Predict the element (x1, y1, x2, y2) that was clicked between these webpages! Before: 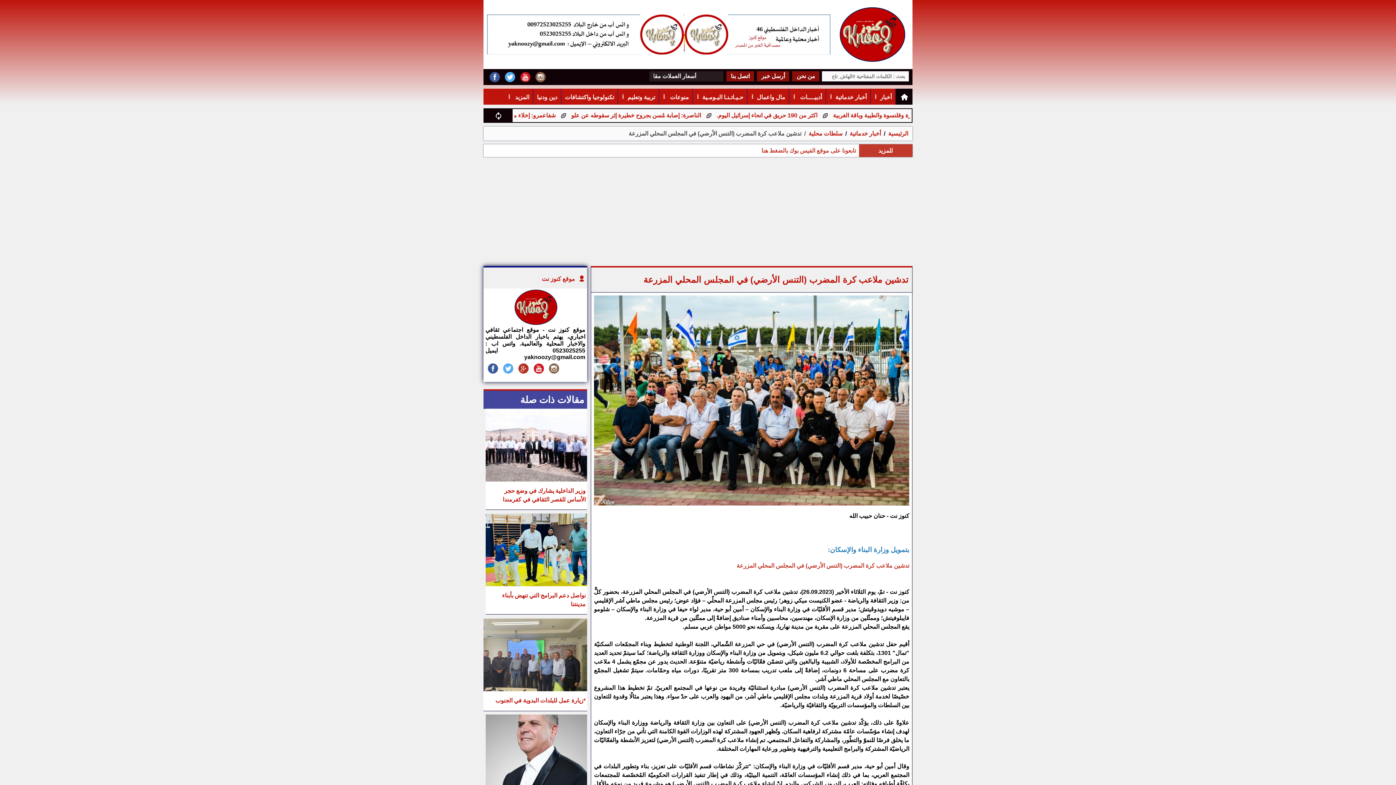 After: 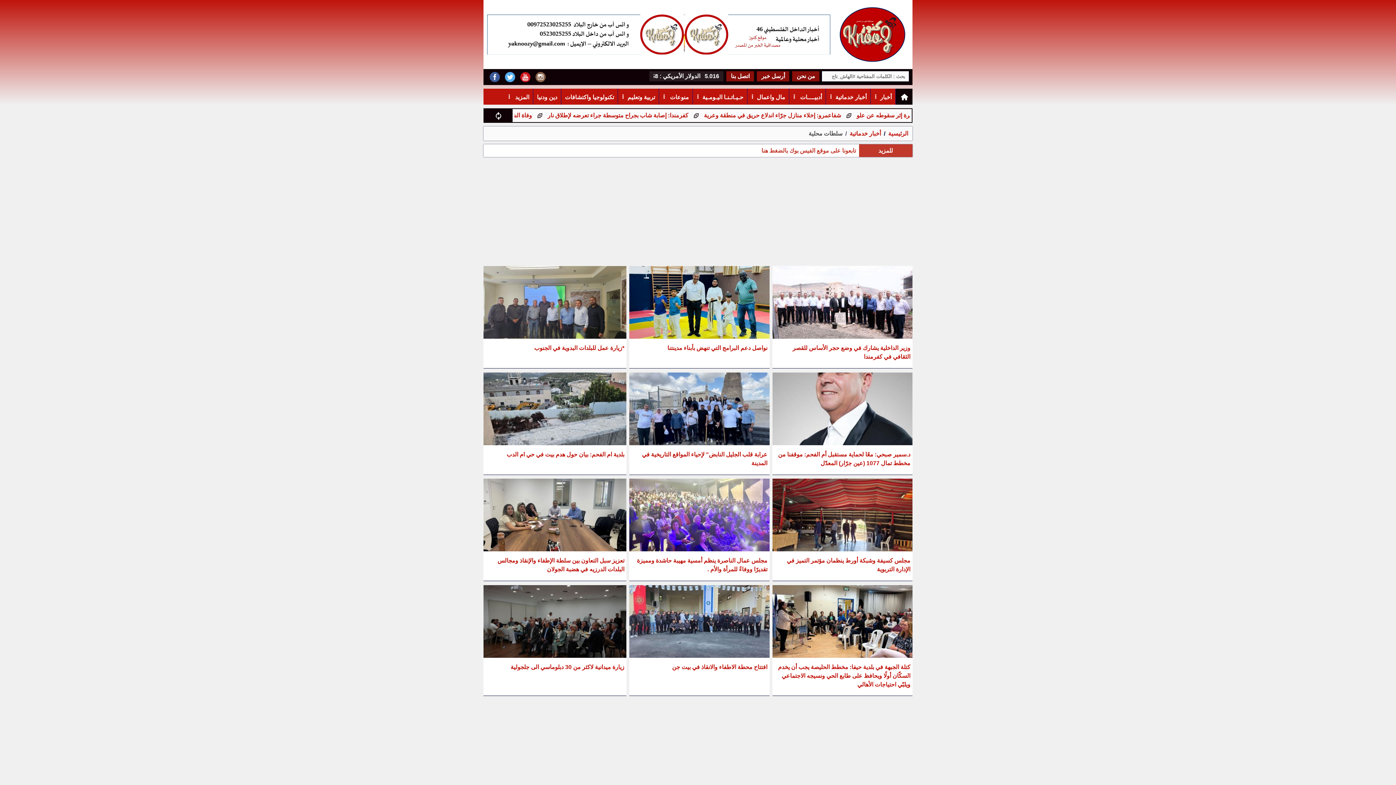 Action: label: سلطات محلية  bbox: (807, 130, 849, 136)